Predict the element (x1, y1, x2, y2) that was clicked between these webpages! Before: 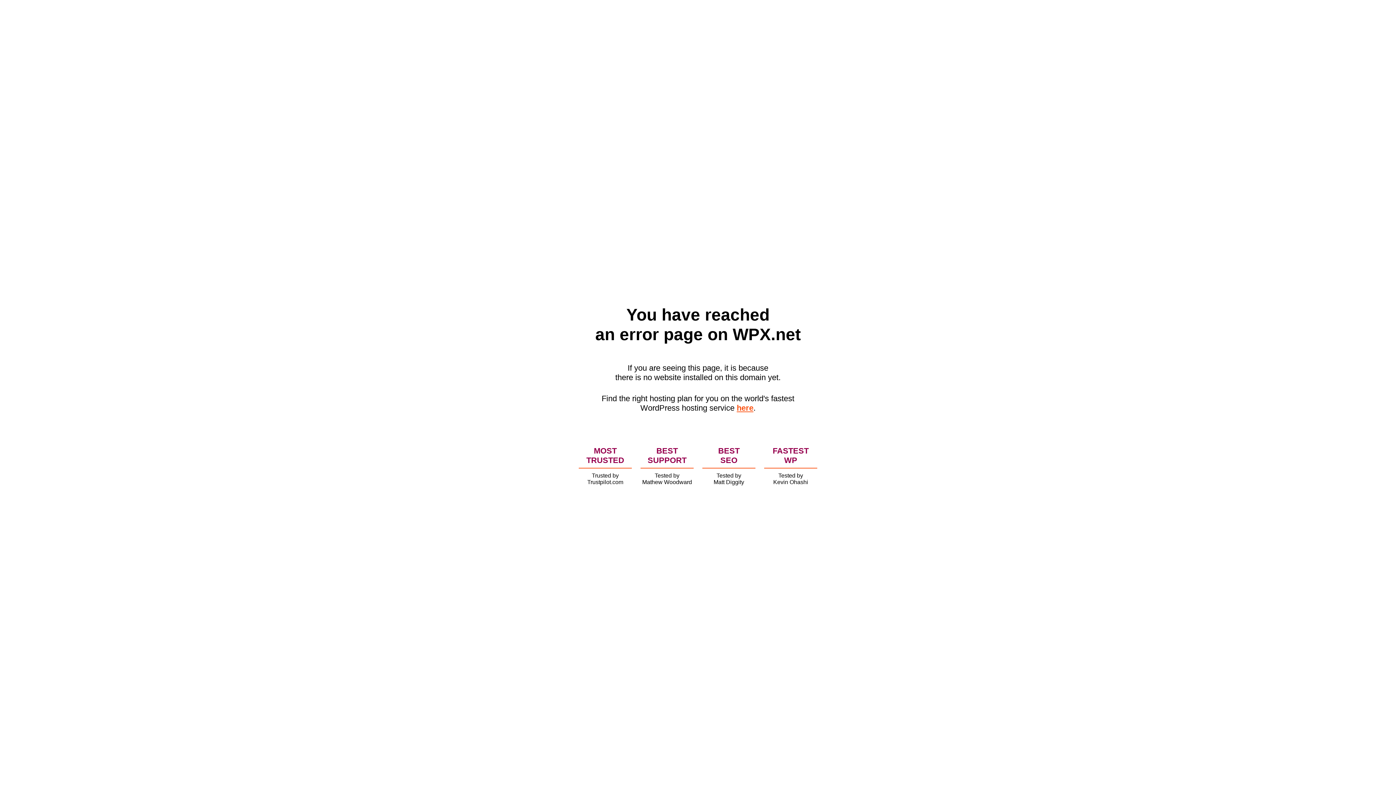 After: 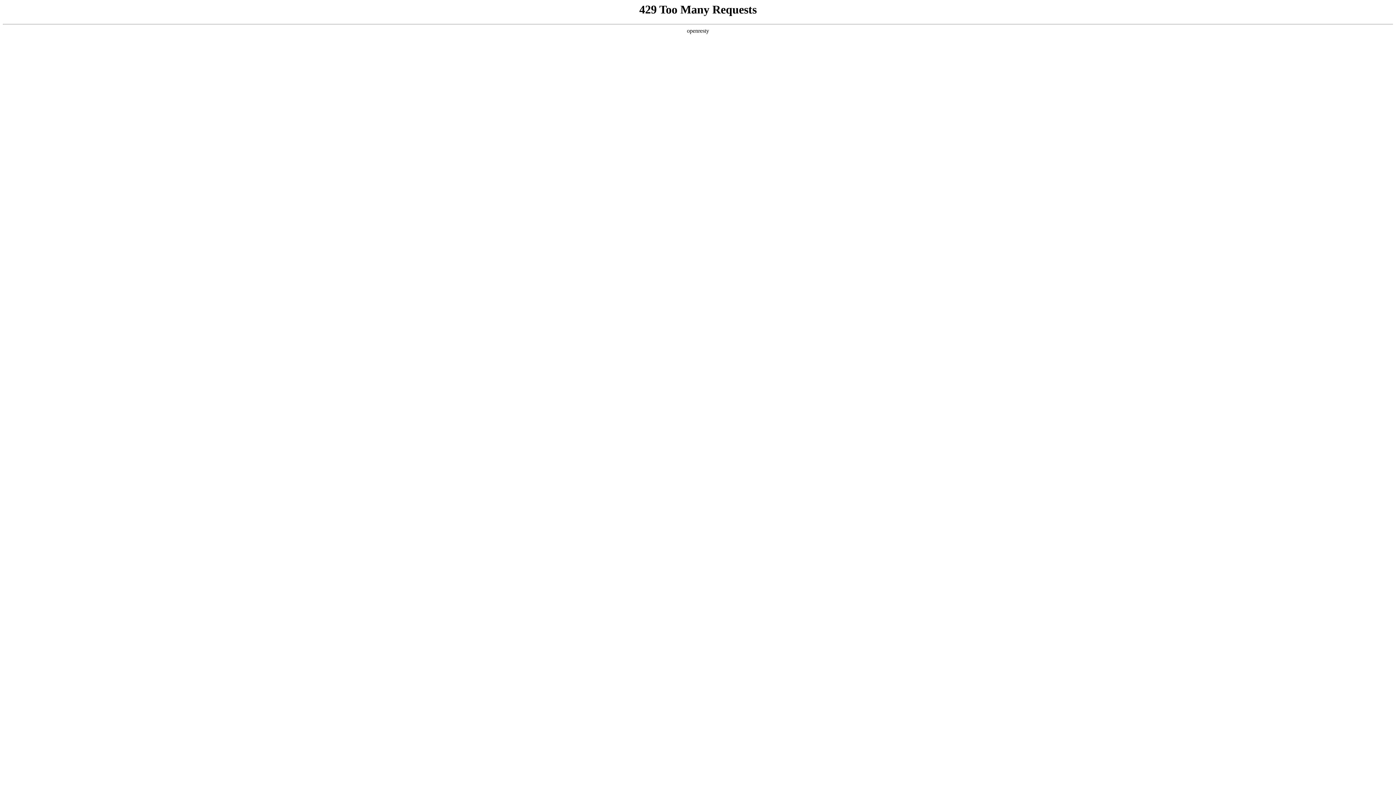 Action: bbox: (736, 403, 753, 412) label: here